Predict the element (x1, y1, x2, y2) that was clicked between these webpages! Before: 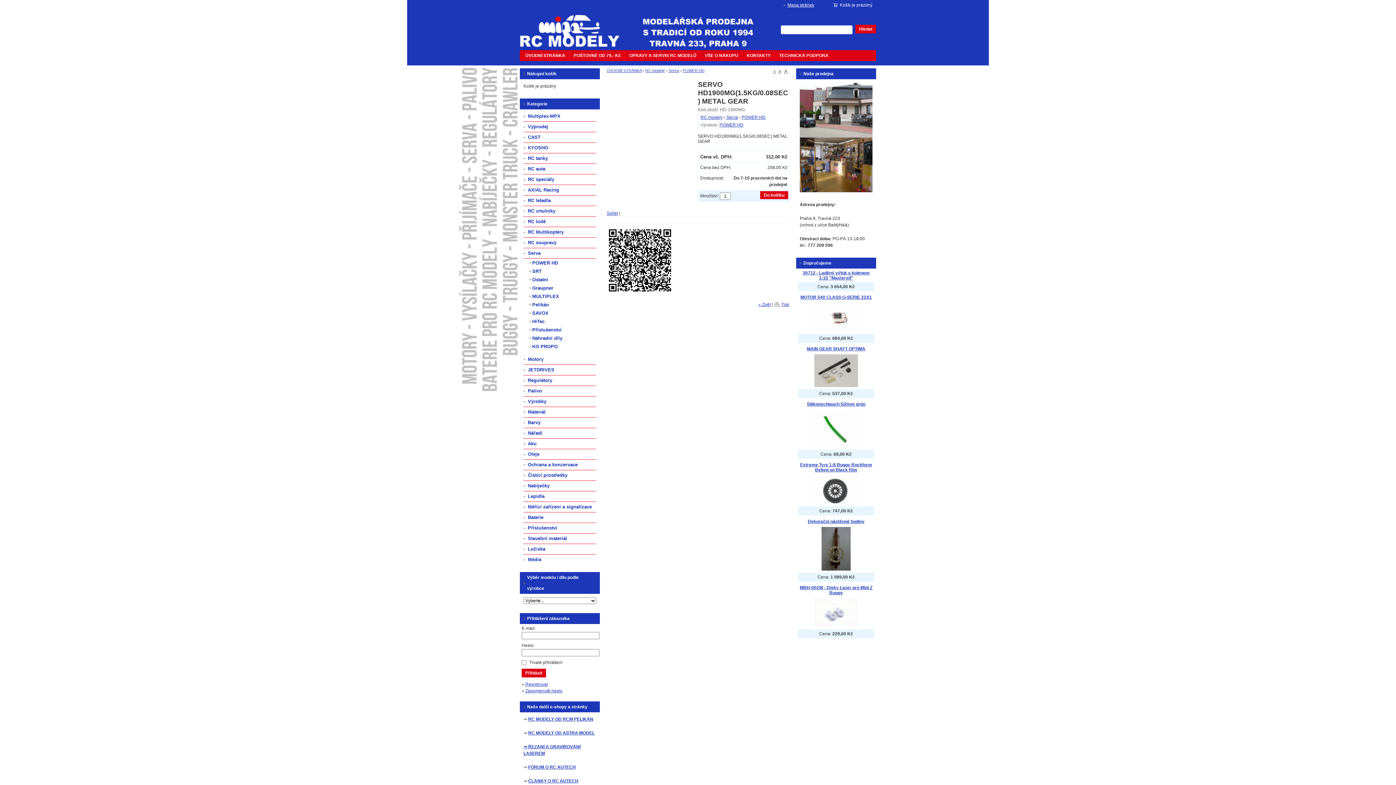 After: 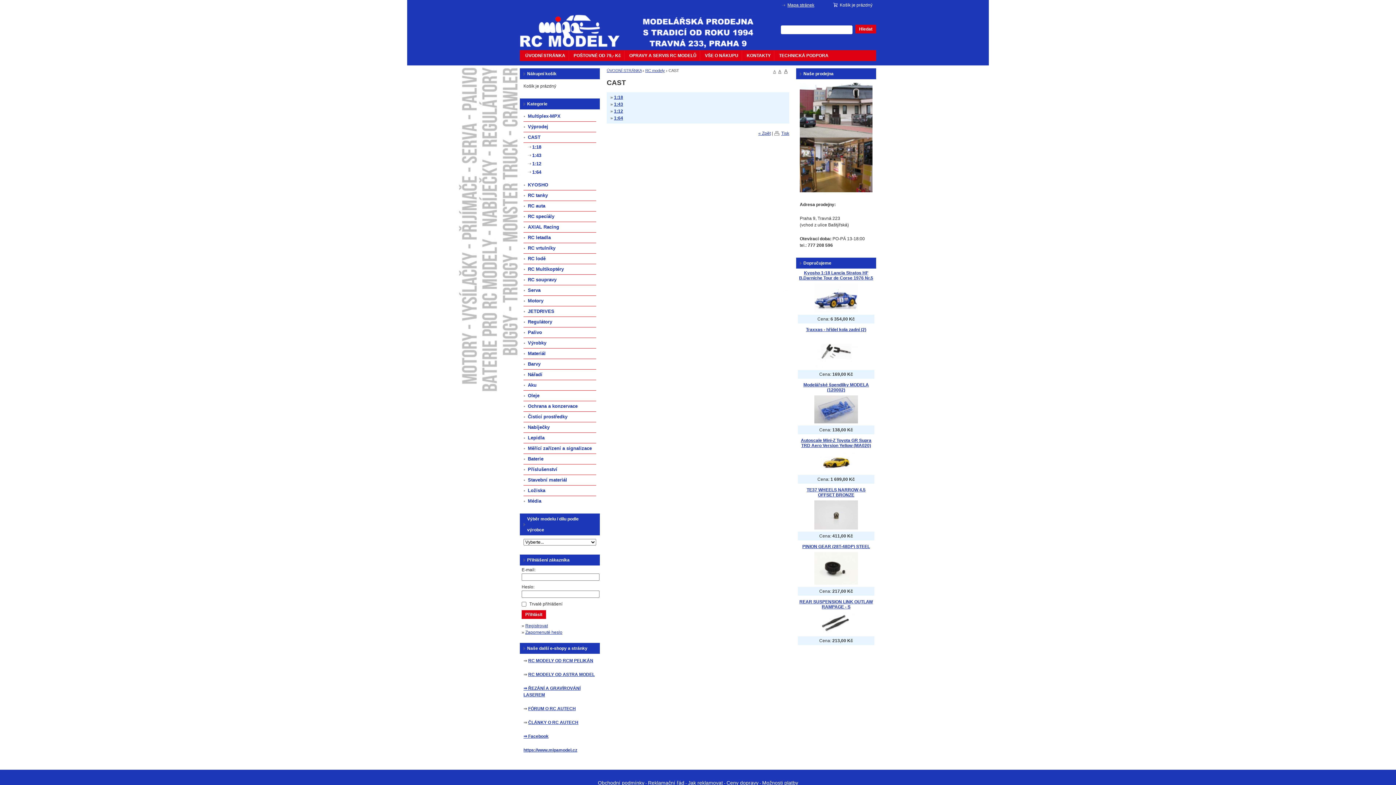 Action: label: CAST bbox: (523, 132, 596, 142)